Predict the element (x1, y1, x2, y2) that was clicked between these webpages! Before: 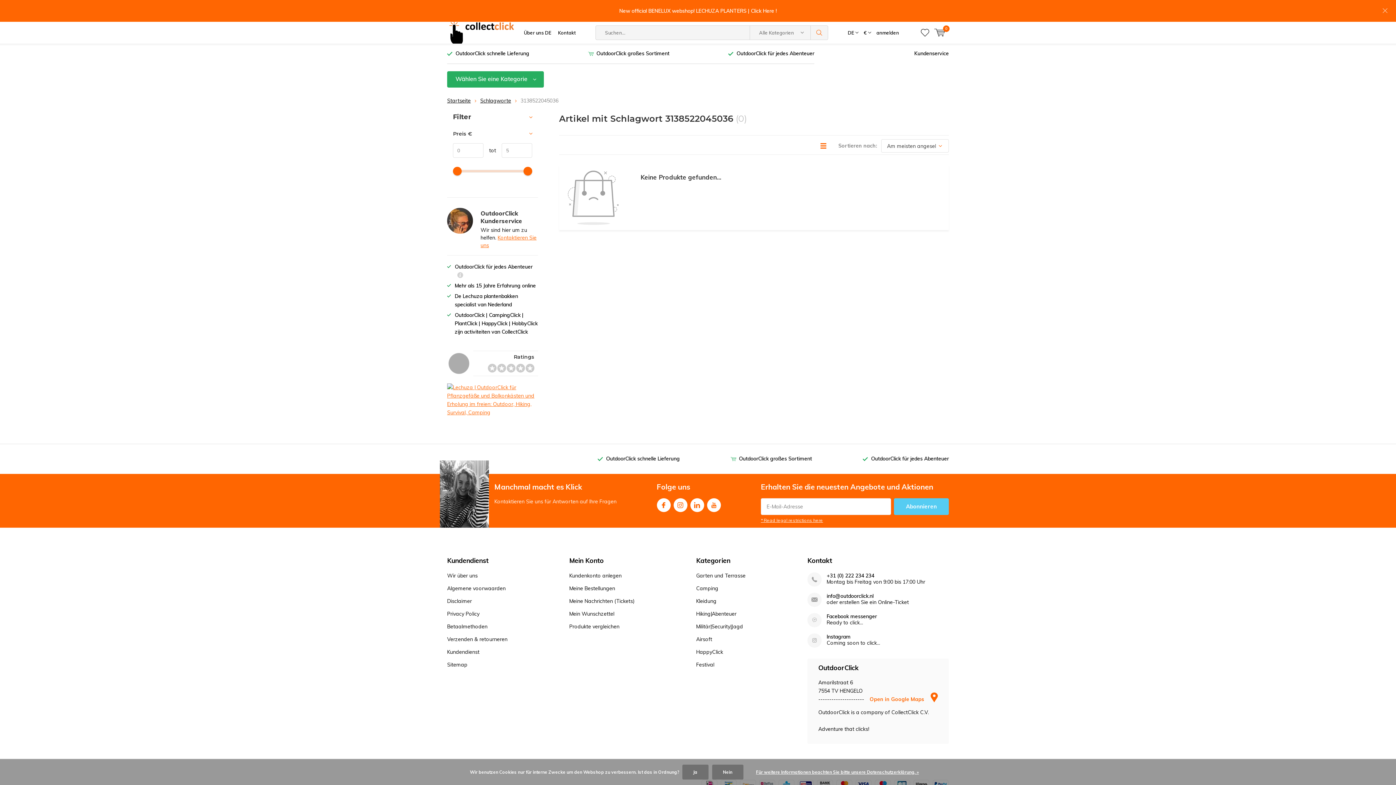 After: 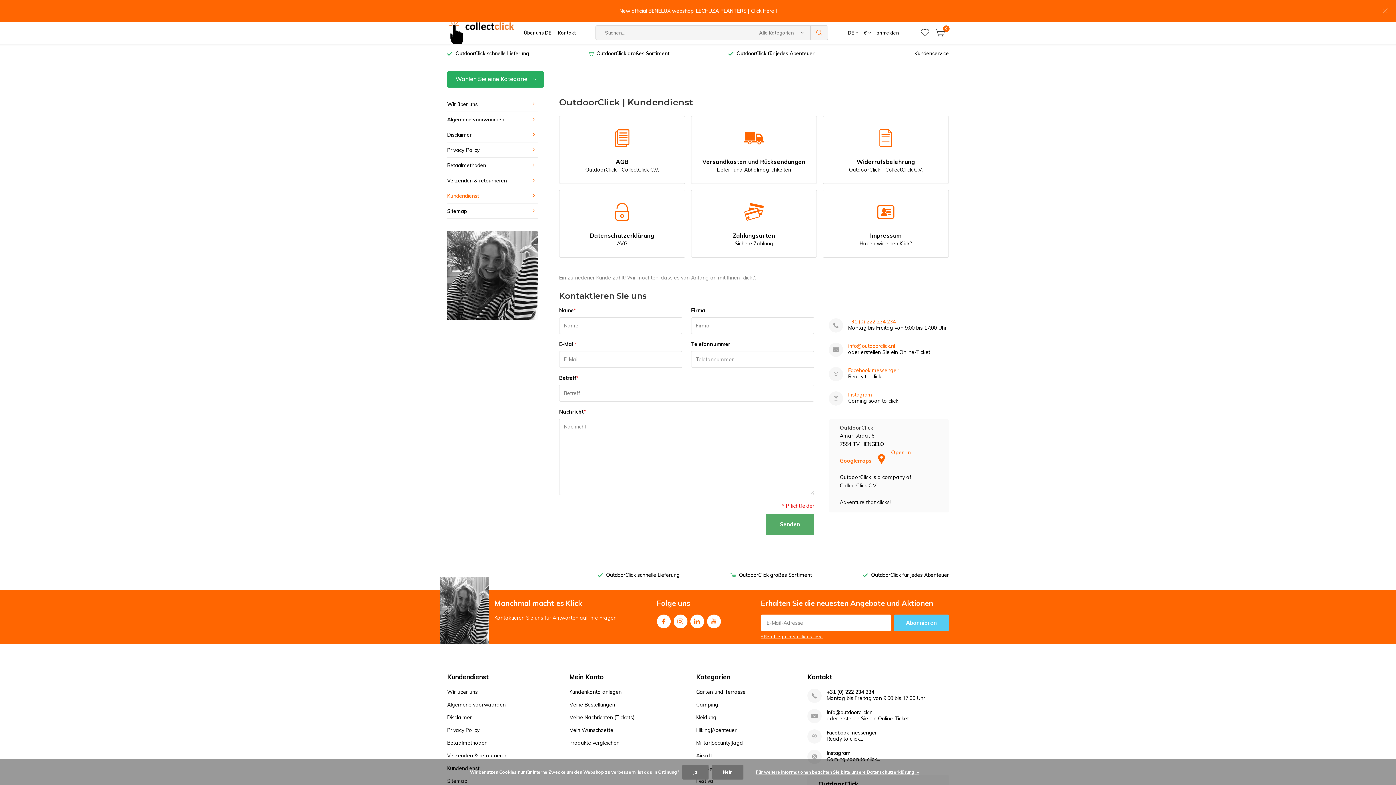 Action: label: Kundendienst bbox: (447, 649, 479, 655)